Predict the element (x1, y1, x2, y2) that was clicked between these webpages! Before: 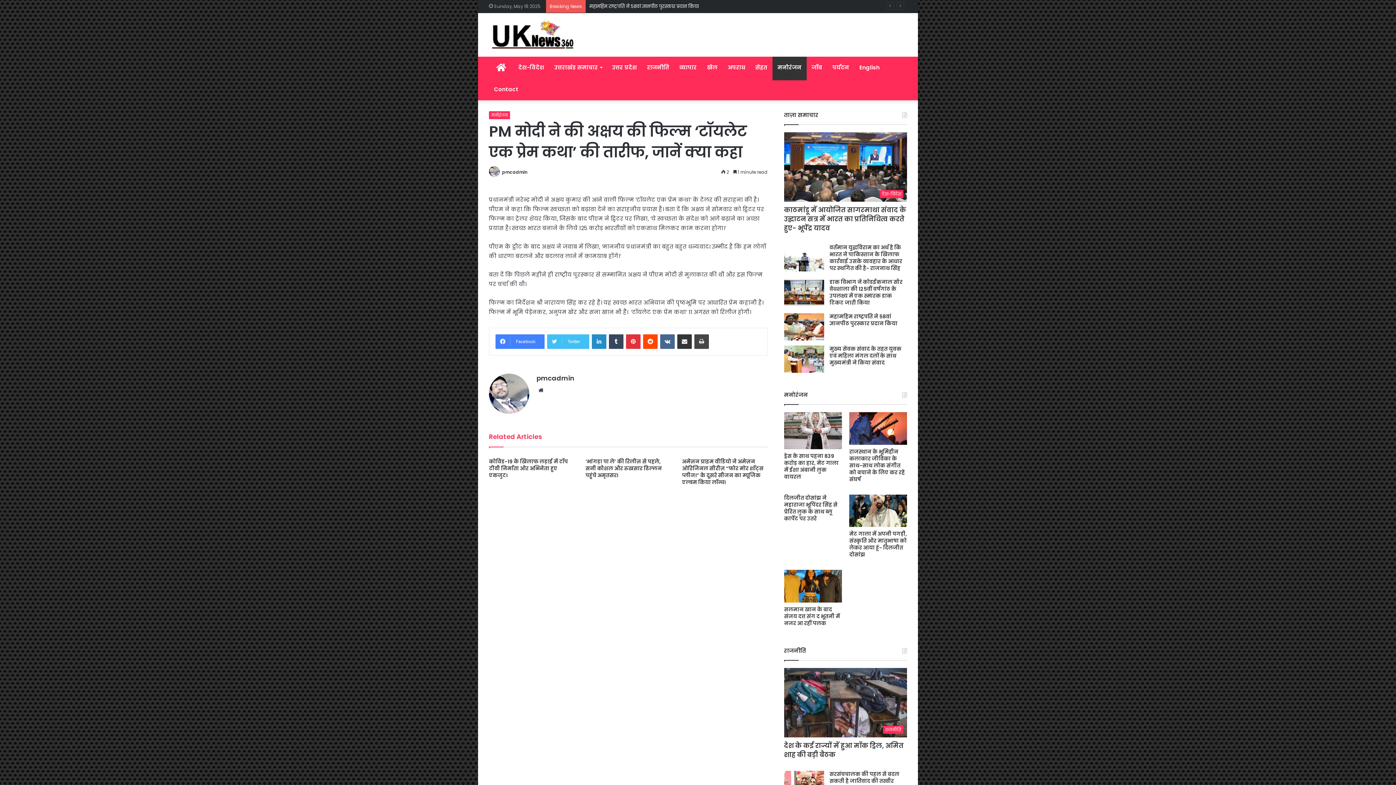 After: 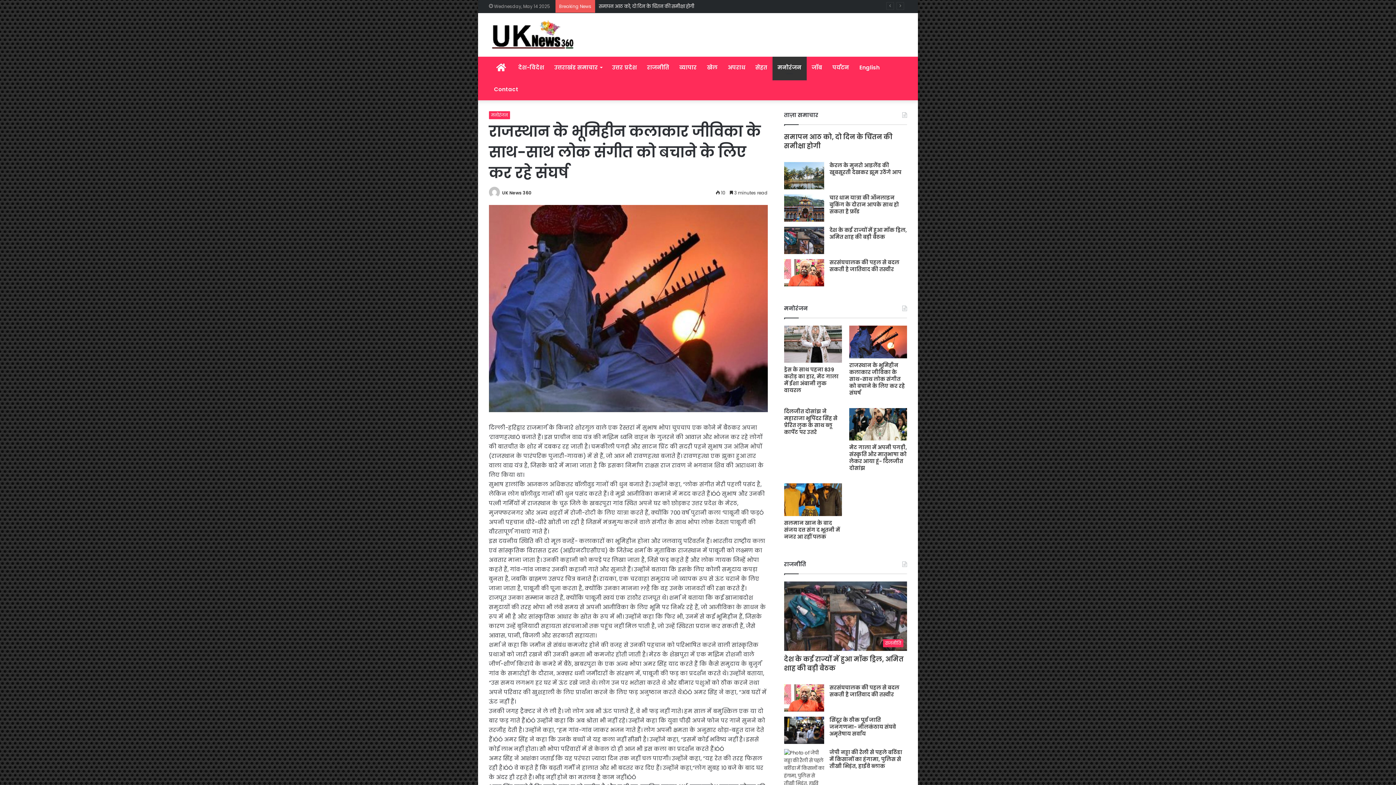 Action: label: राजस्थान के भूमिहीन कलाकार जीविका के साथ-साथ लोक संगीत को बचाने के लिए कर रहे संघर्ष bbox: (849, 448, 905, 483)